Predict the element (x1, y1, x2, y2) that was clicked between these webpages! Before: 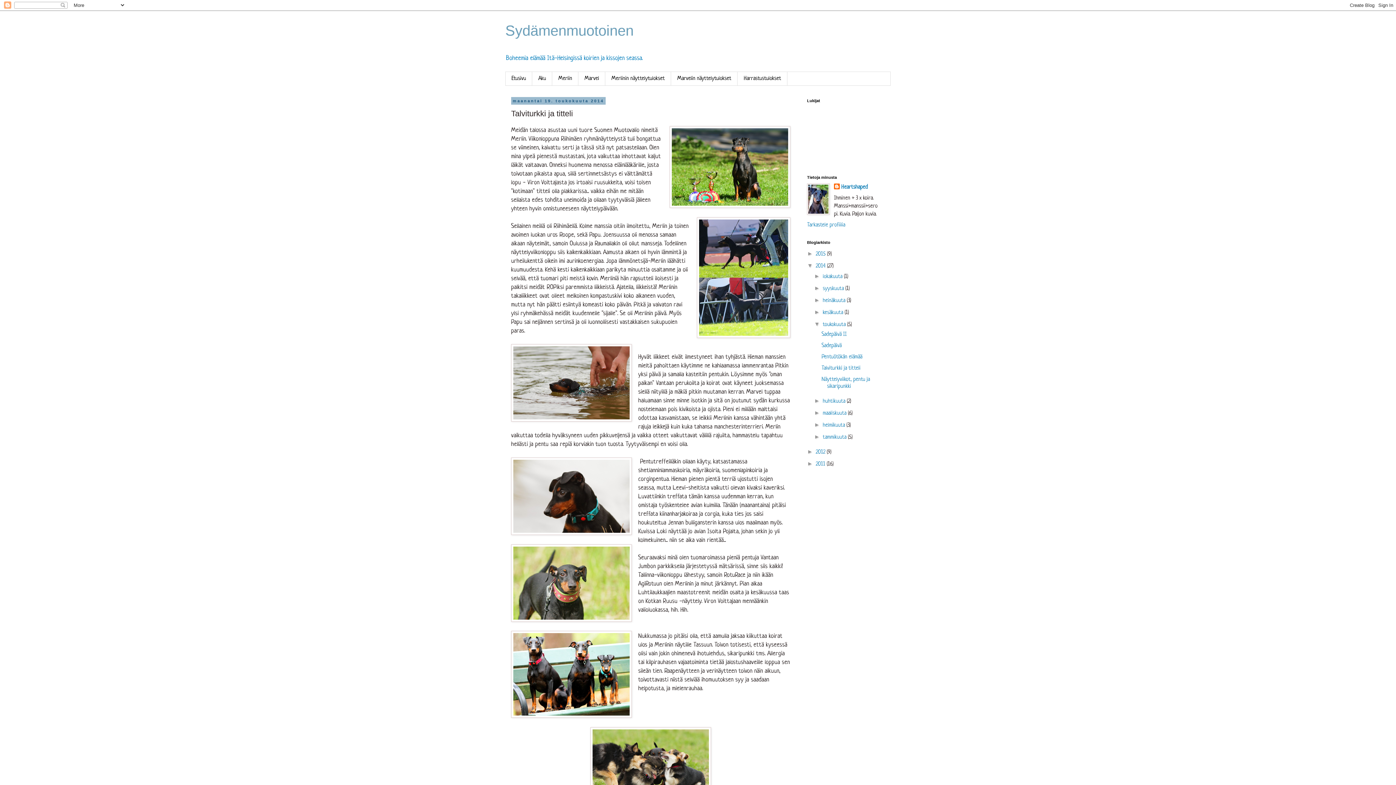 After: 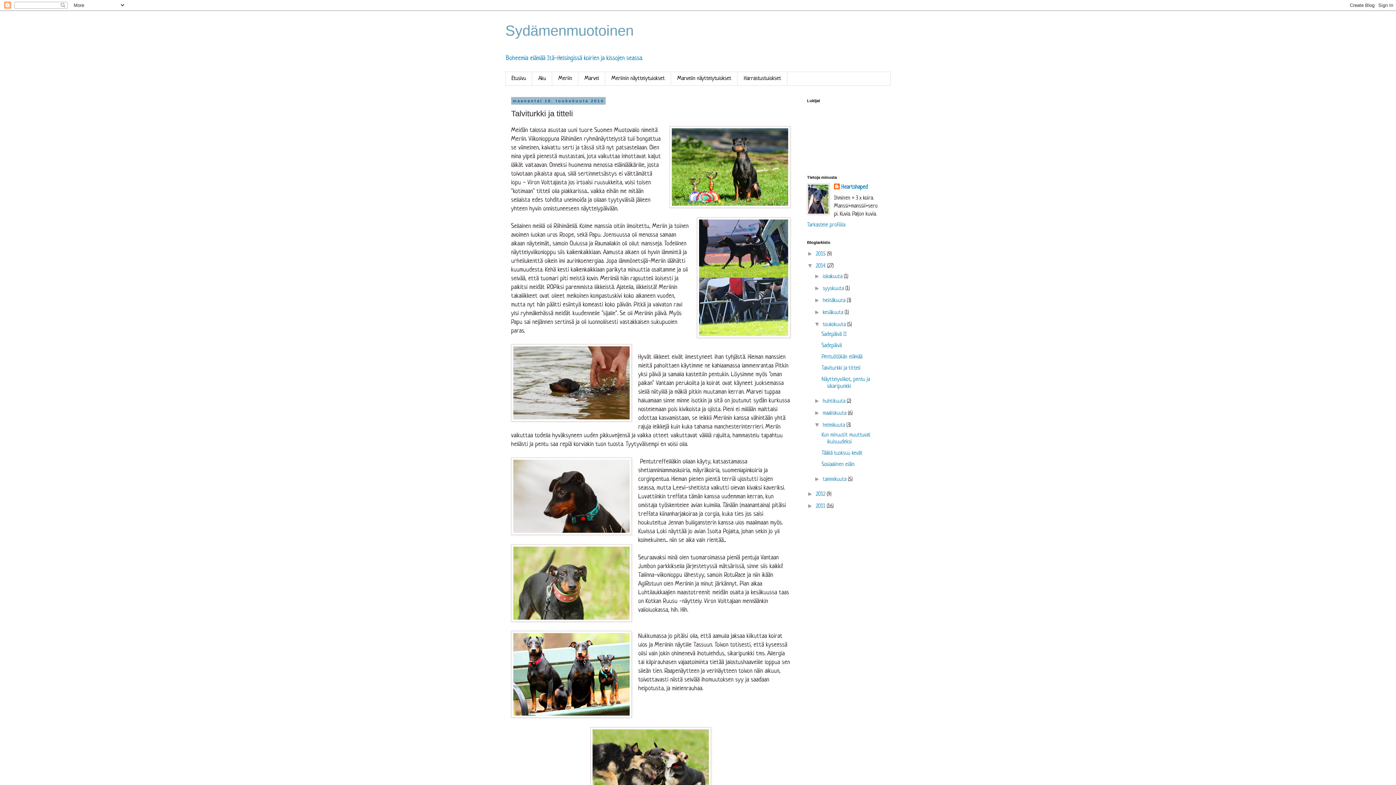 Action: bbox: (814, 421, 822, 428) label: ►  